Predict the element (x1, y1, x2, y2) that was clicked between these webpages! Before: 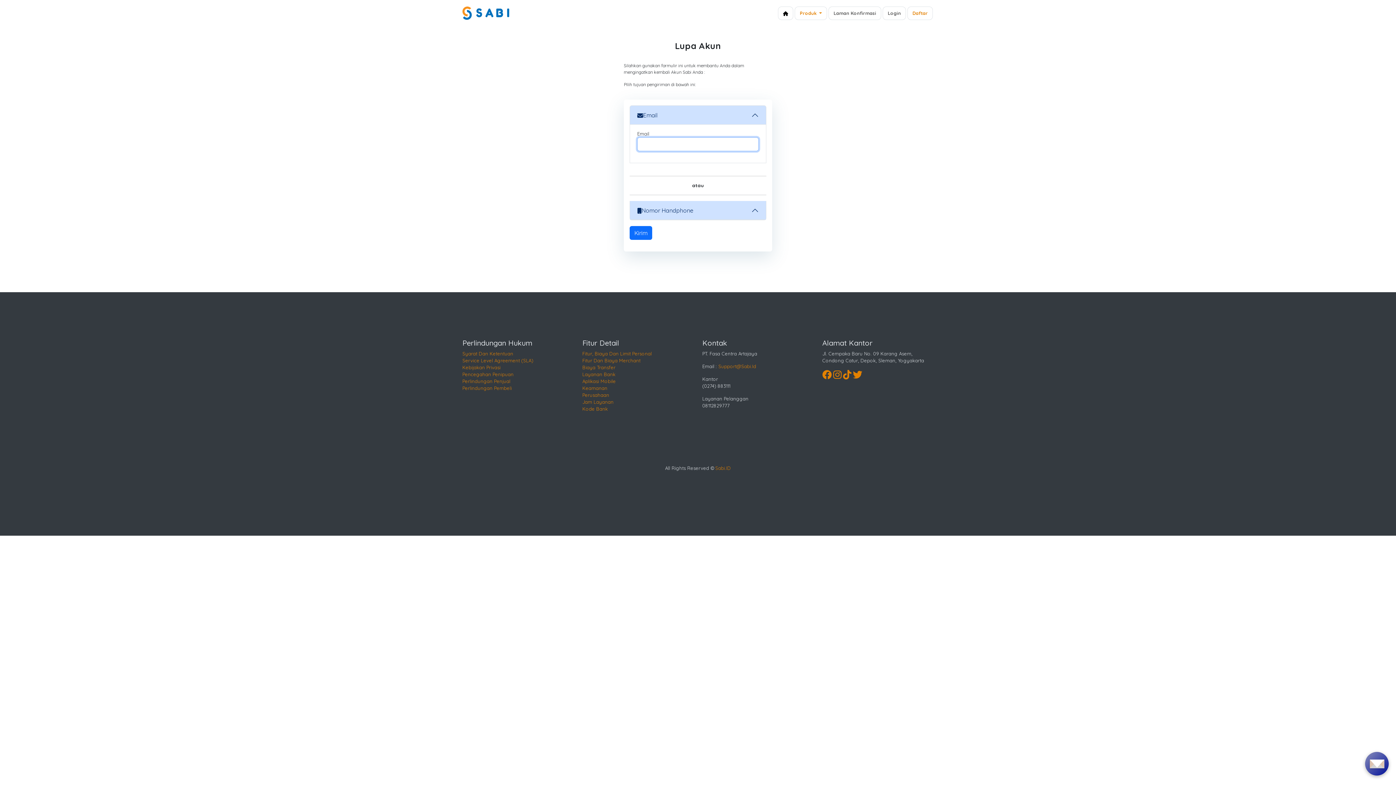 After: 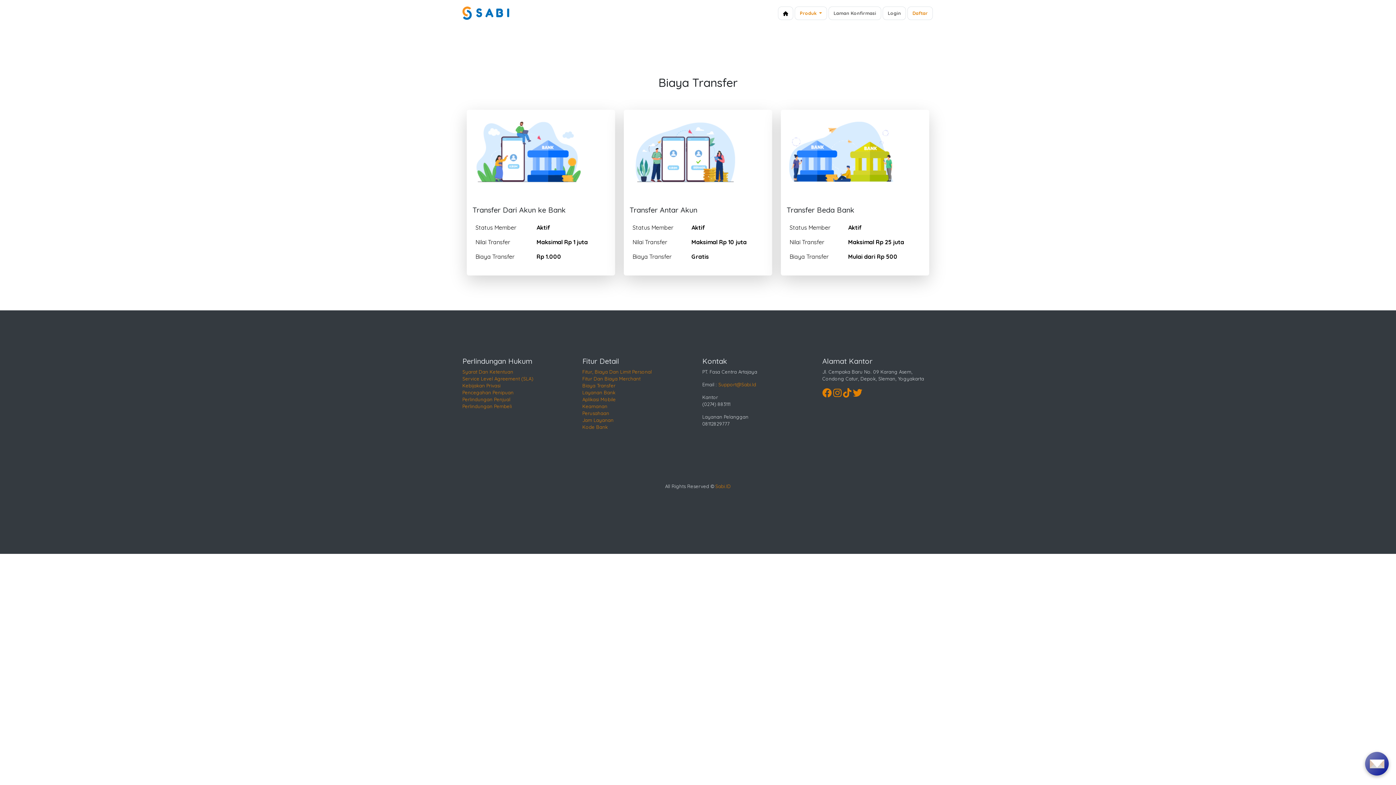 Action: label: Biaya Transfer bbox: (582, 364, 615, 370)